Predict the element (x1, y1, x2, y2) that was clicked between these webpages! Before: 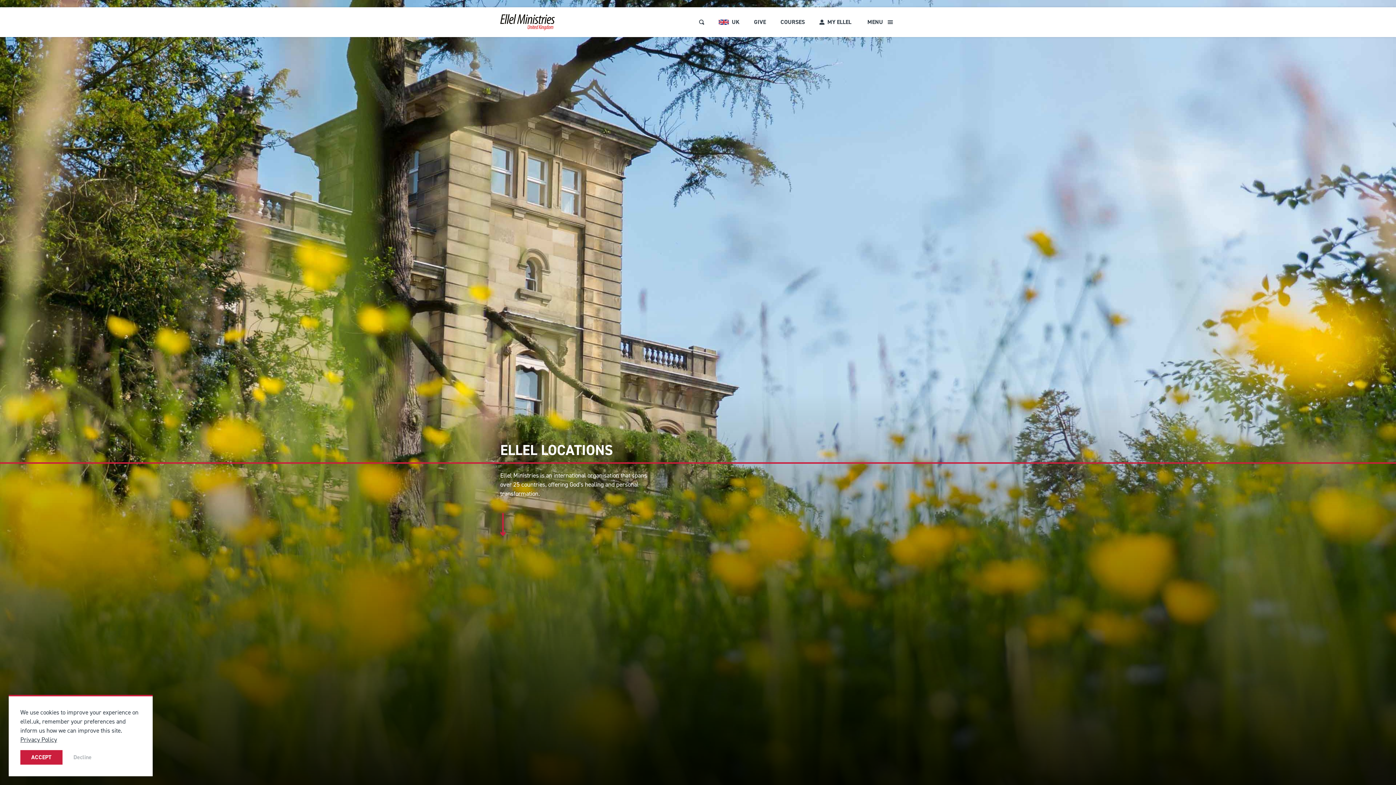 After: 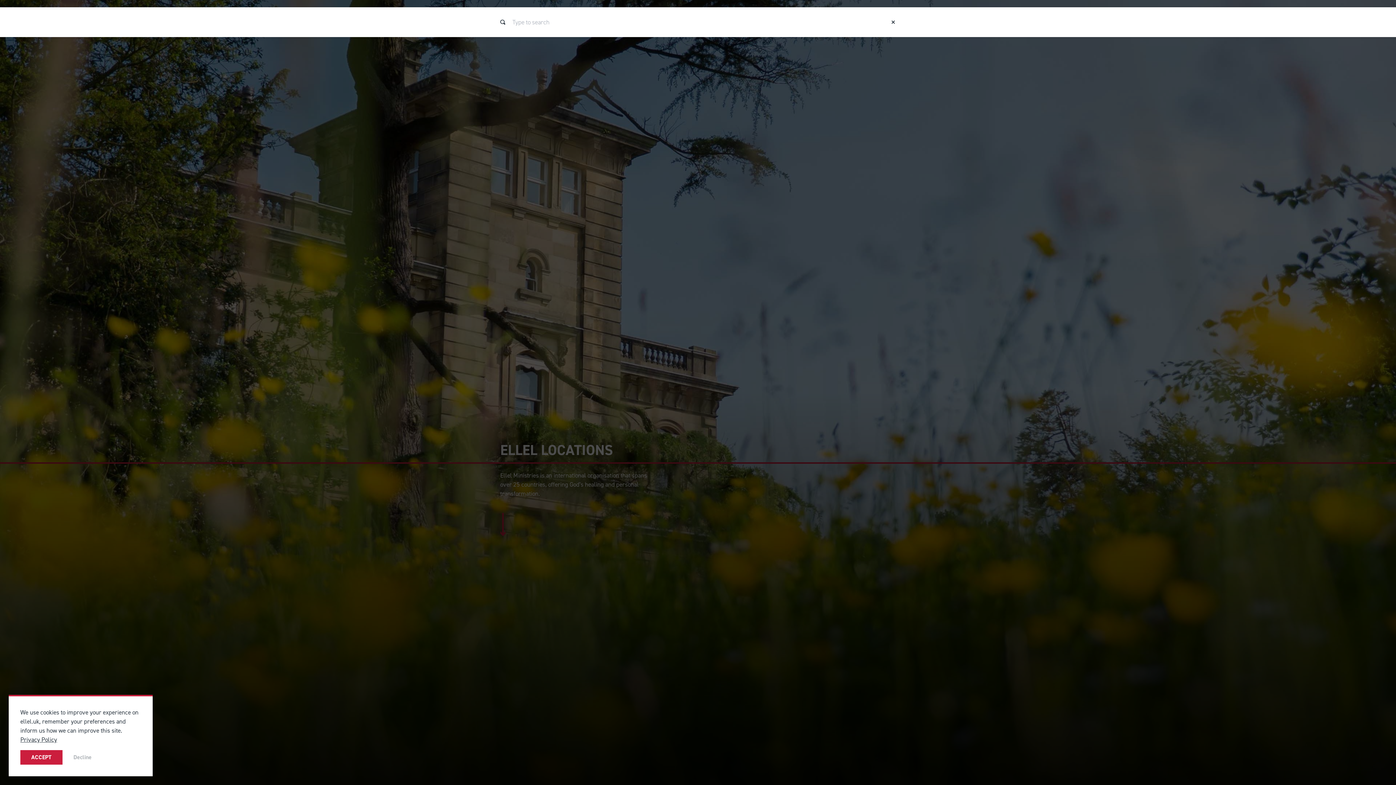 Action: bbox: (699, 19, 704, 24)